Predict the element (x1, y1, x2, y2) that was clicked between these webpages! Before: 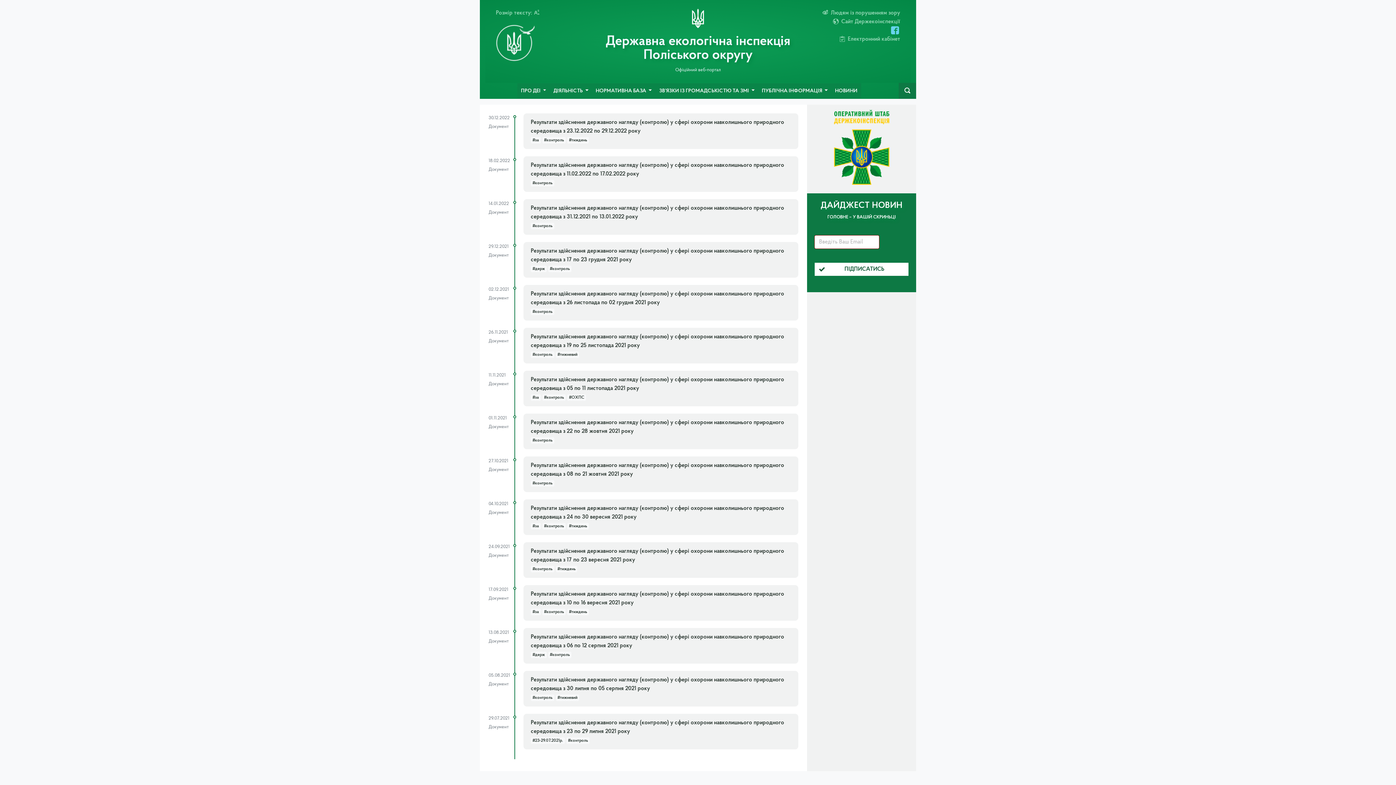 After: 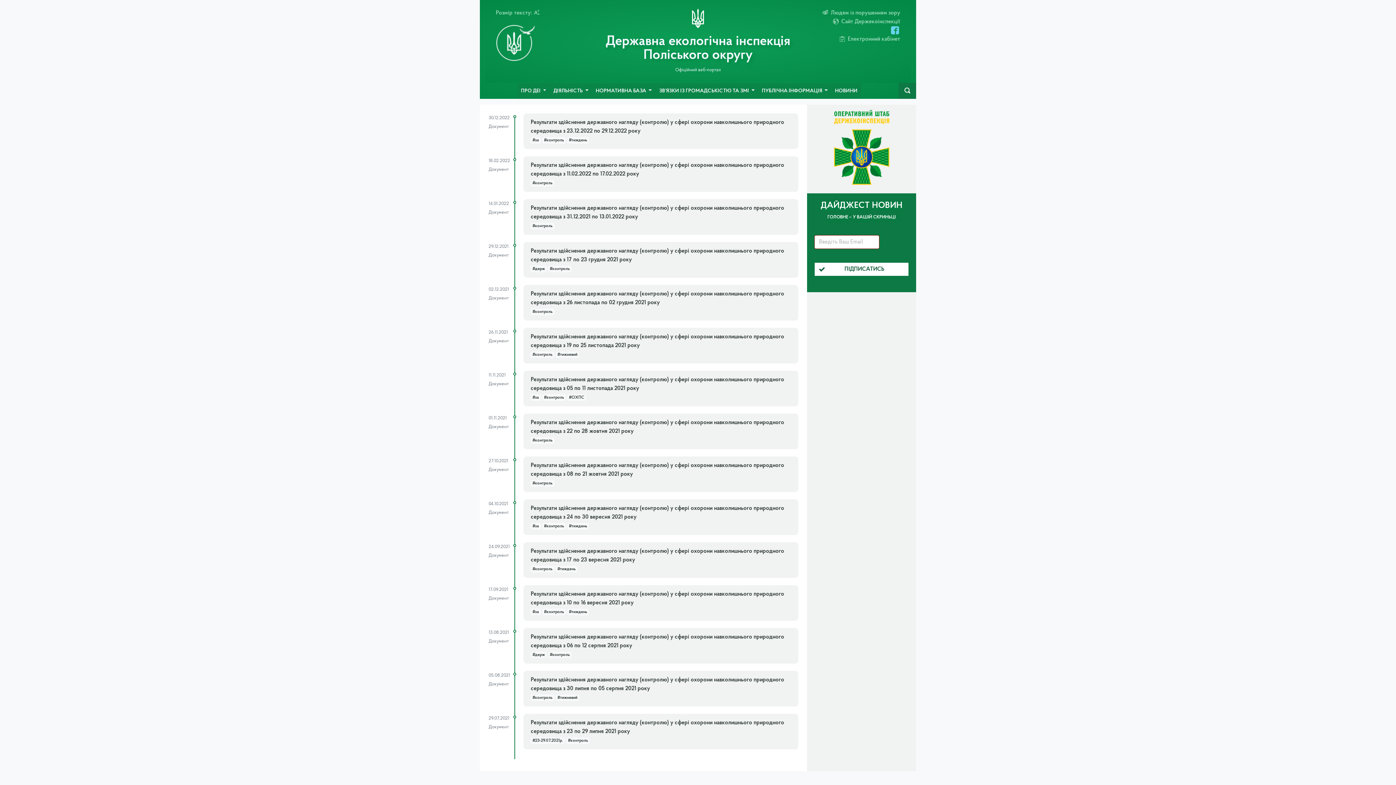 Action: bbox: (530, 695, 554, 701) label: #контроль